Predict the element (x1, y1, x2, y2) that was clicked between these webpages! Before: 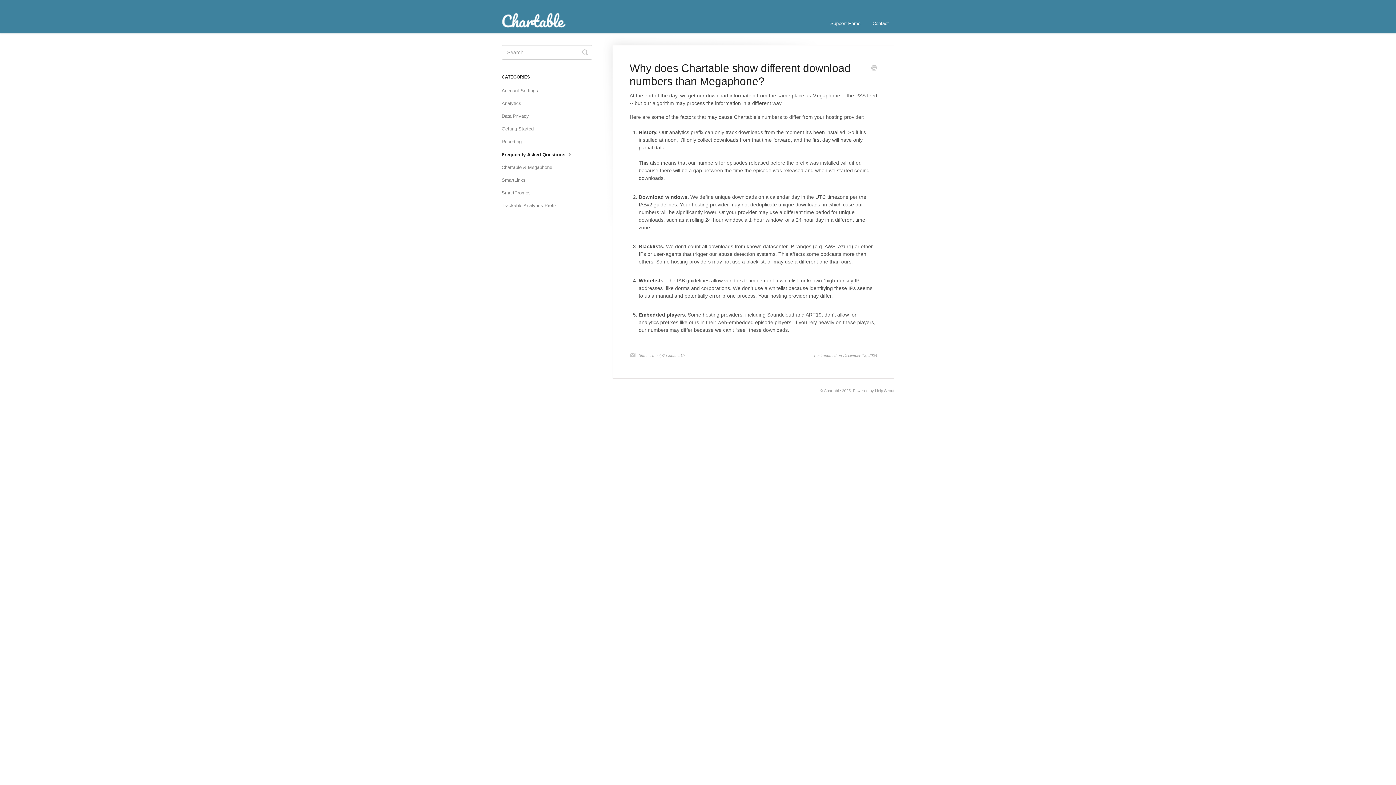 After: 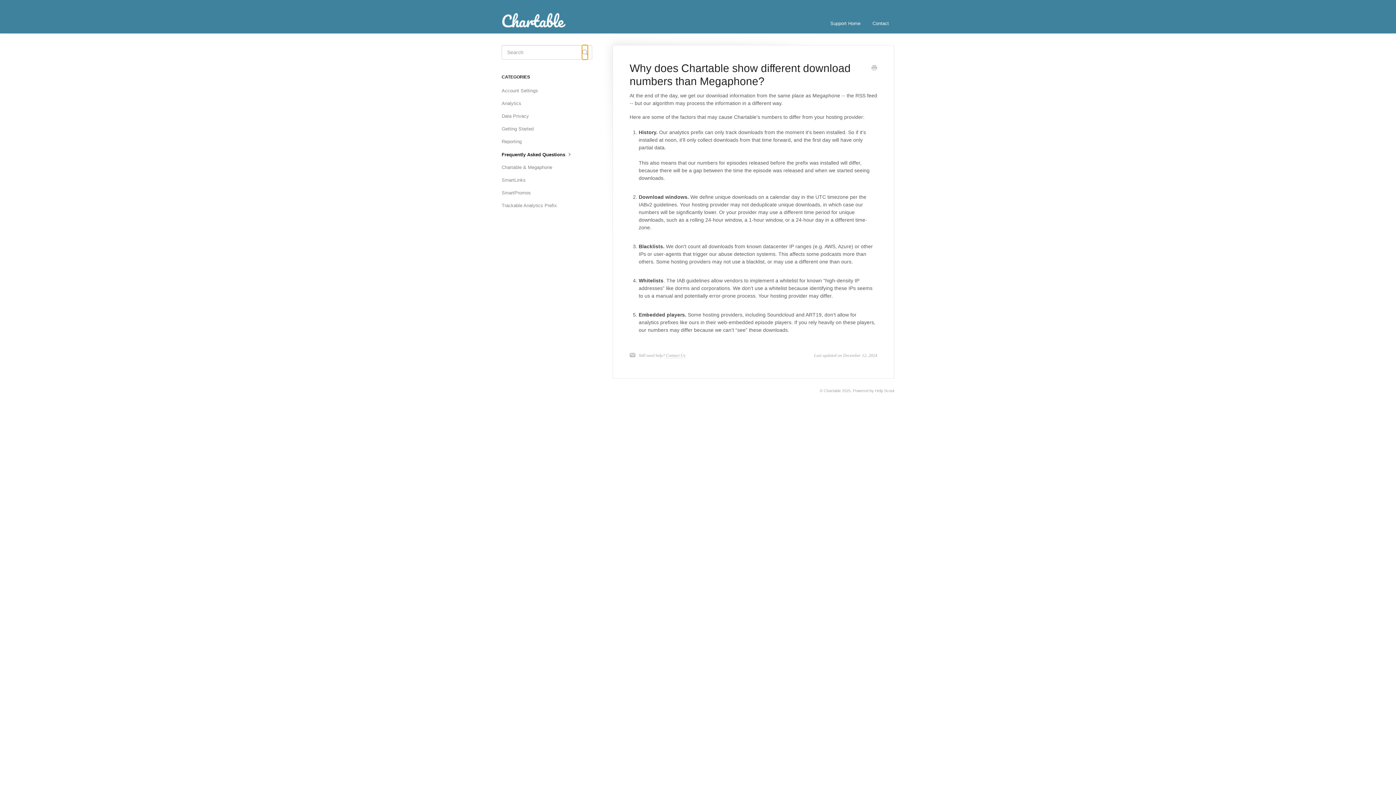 Action: bbox: (582, 45, 588, 59) label: Toggle Search